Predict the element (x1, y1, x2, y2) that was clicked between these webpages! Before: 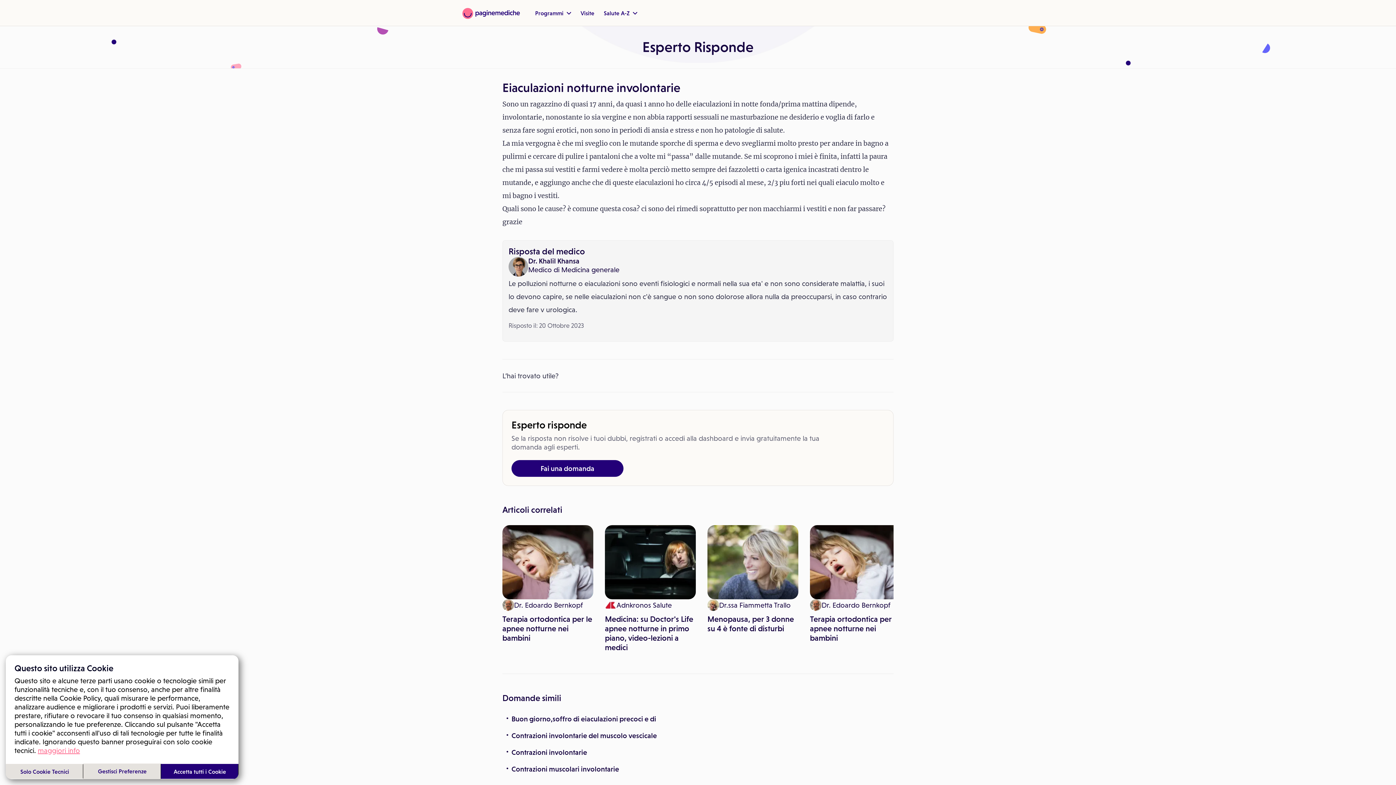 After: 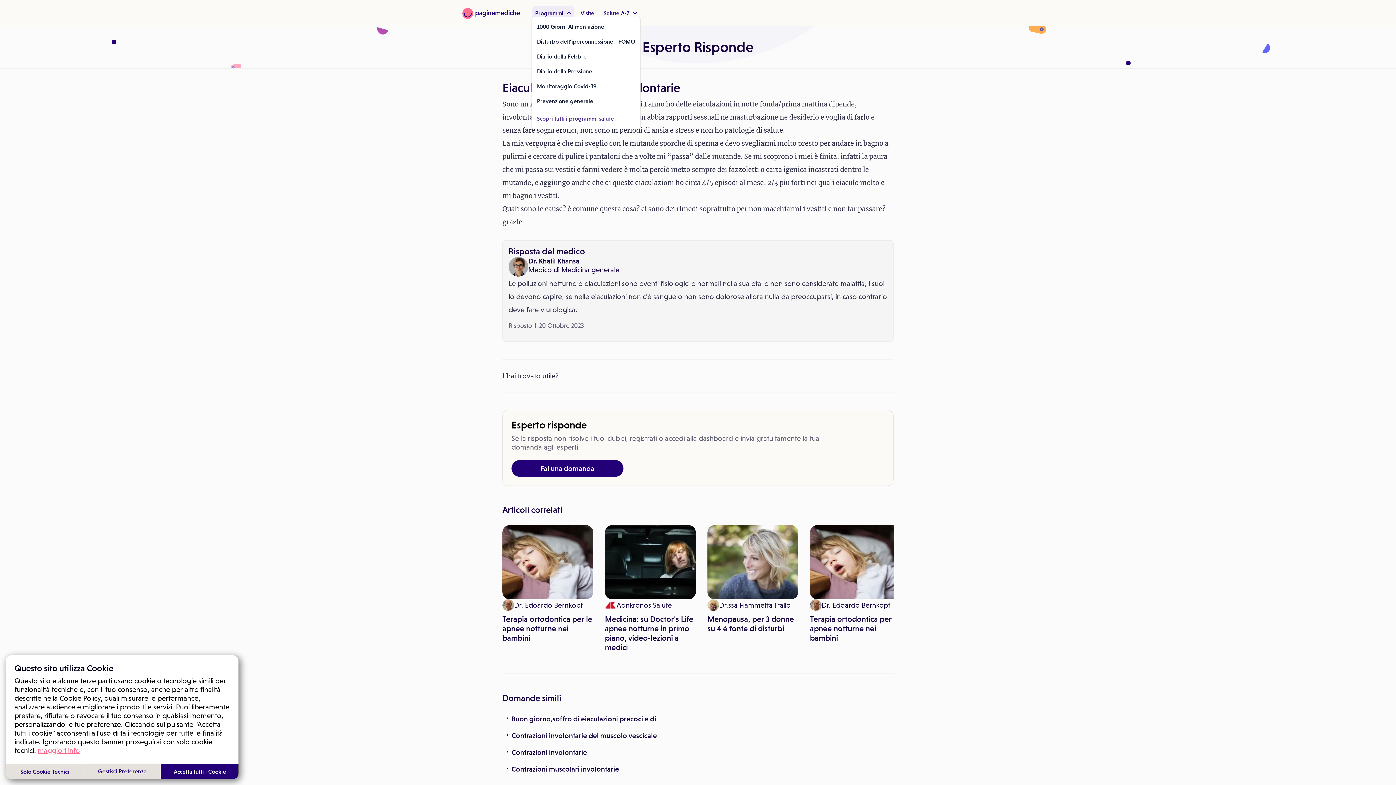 Action: bbox: (535, 9, 571, 17) label: Programmi 